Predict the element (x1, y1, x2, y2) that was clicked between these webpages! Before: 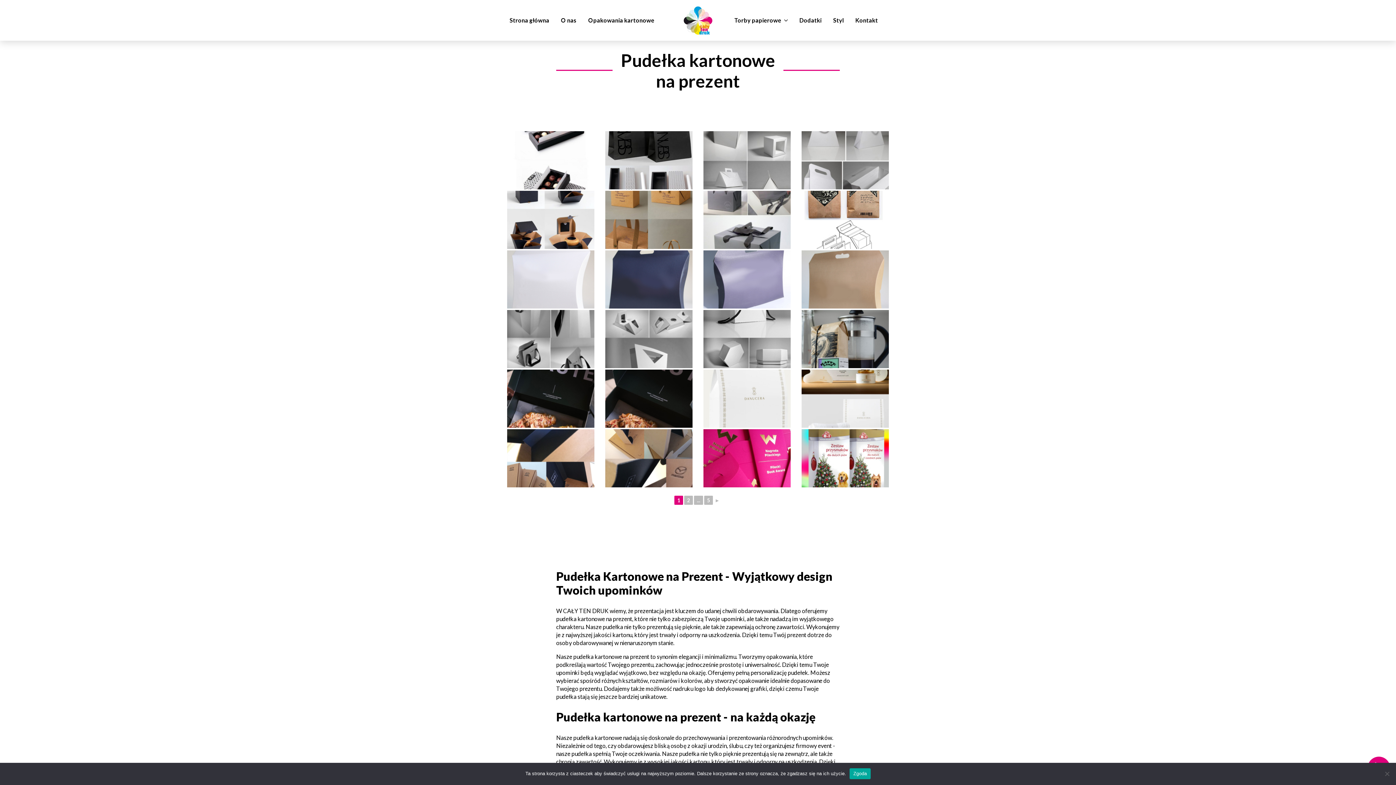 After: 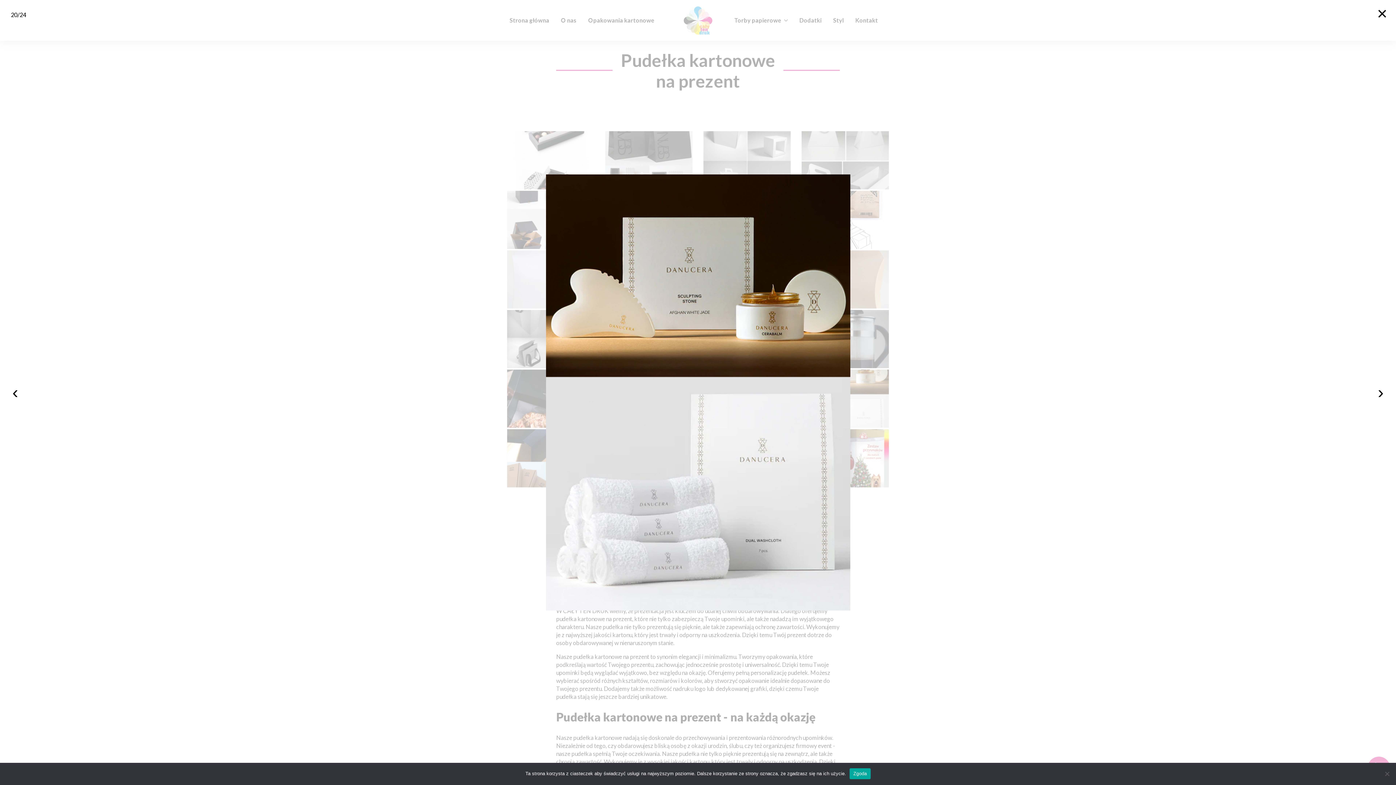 Action: bbox: (797, 369, 893, 428)